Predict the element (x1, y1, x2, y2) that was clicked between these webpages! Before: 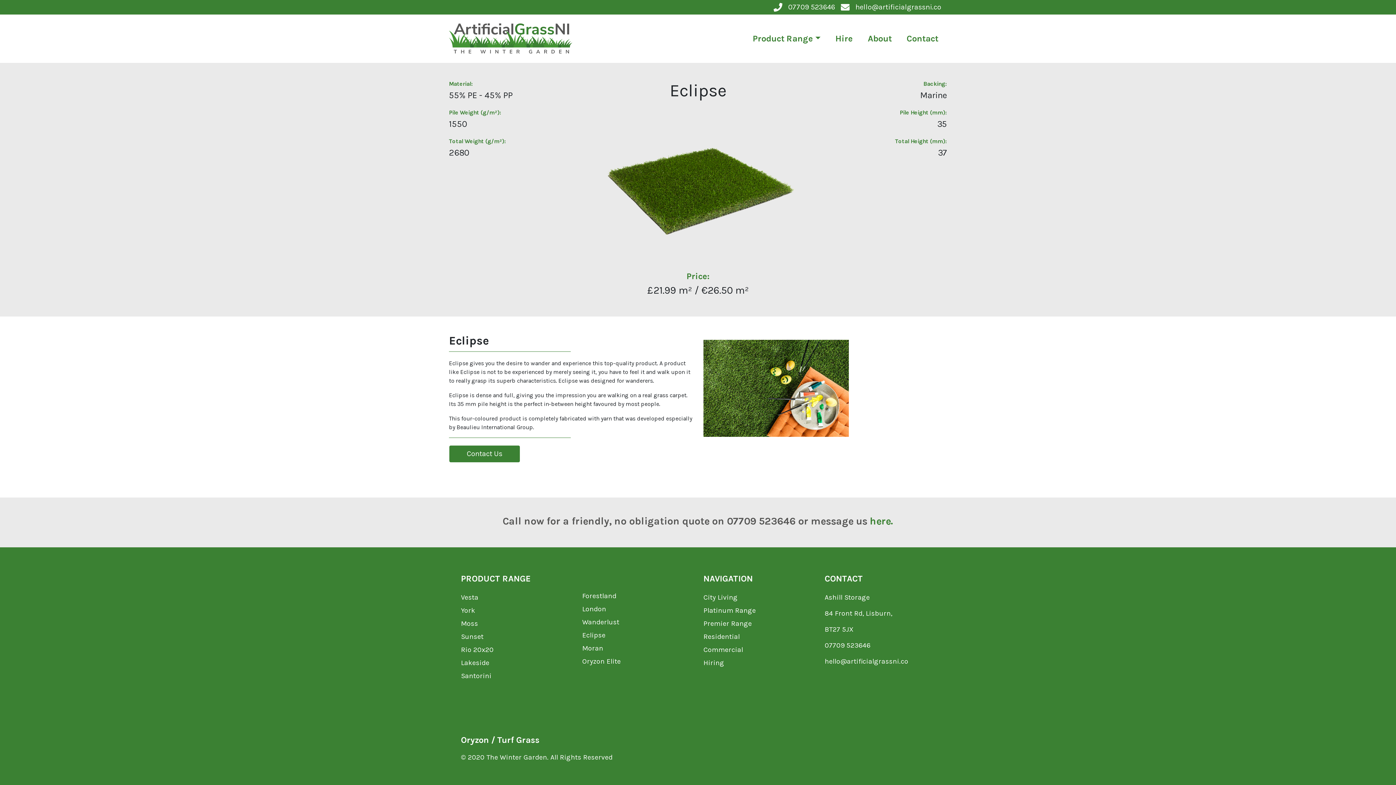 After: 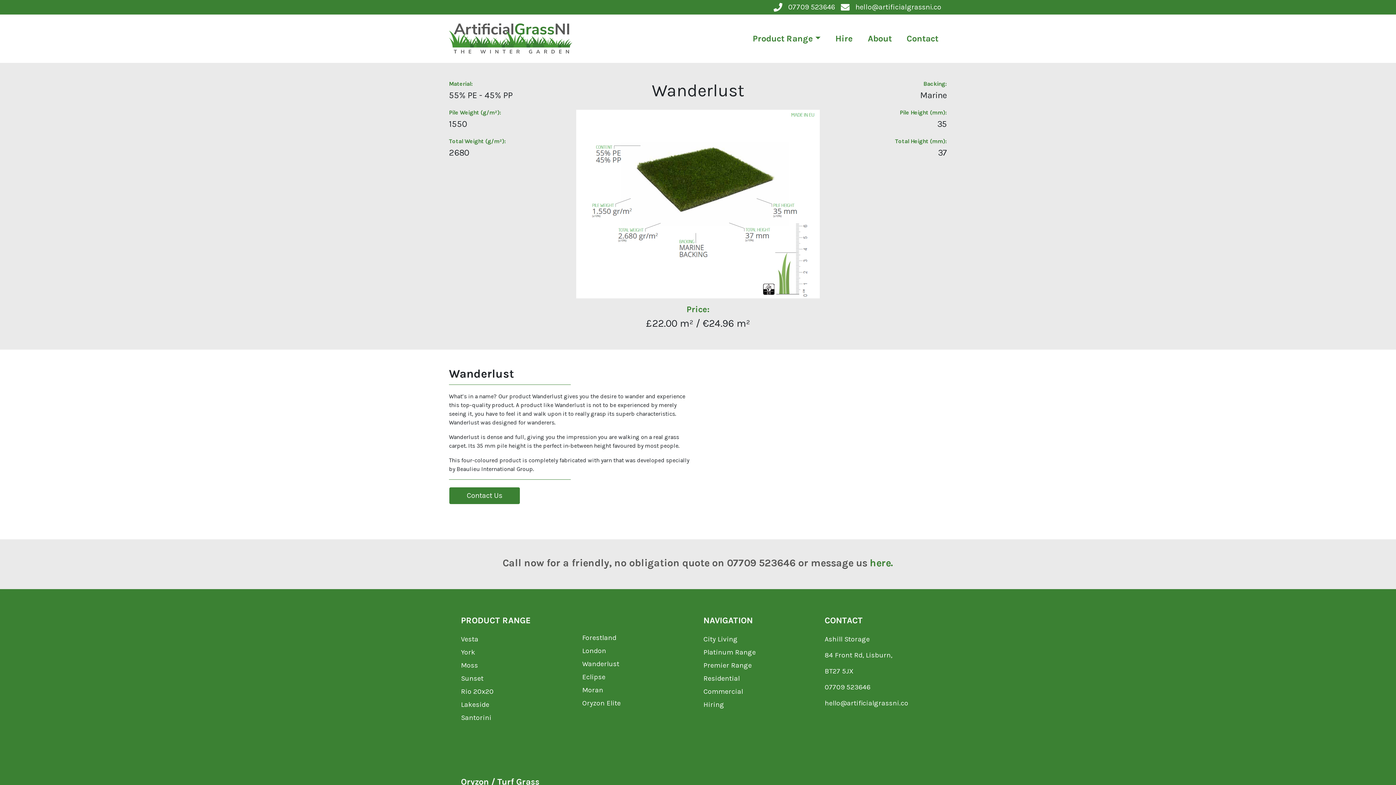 Action: bbox: (582, 618, 619, 626) label: Wanderlust